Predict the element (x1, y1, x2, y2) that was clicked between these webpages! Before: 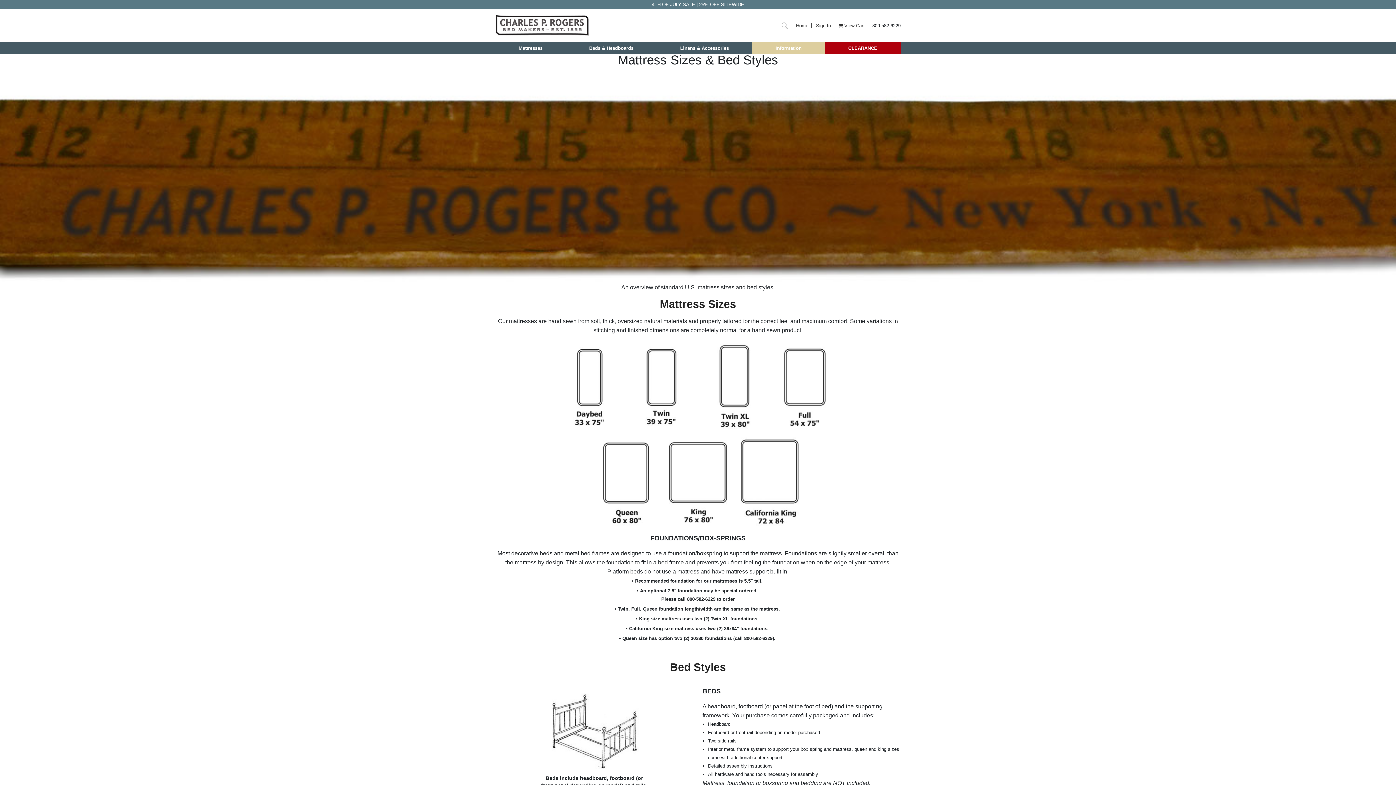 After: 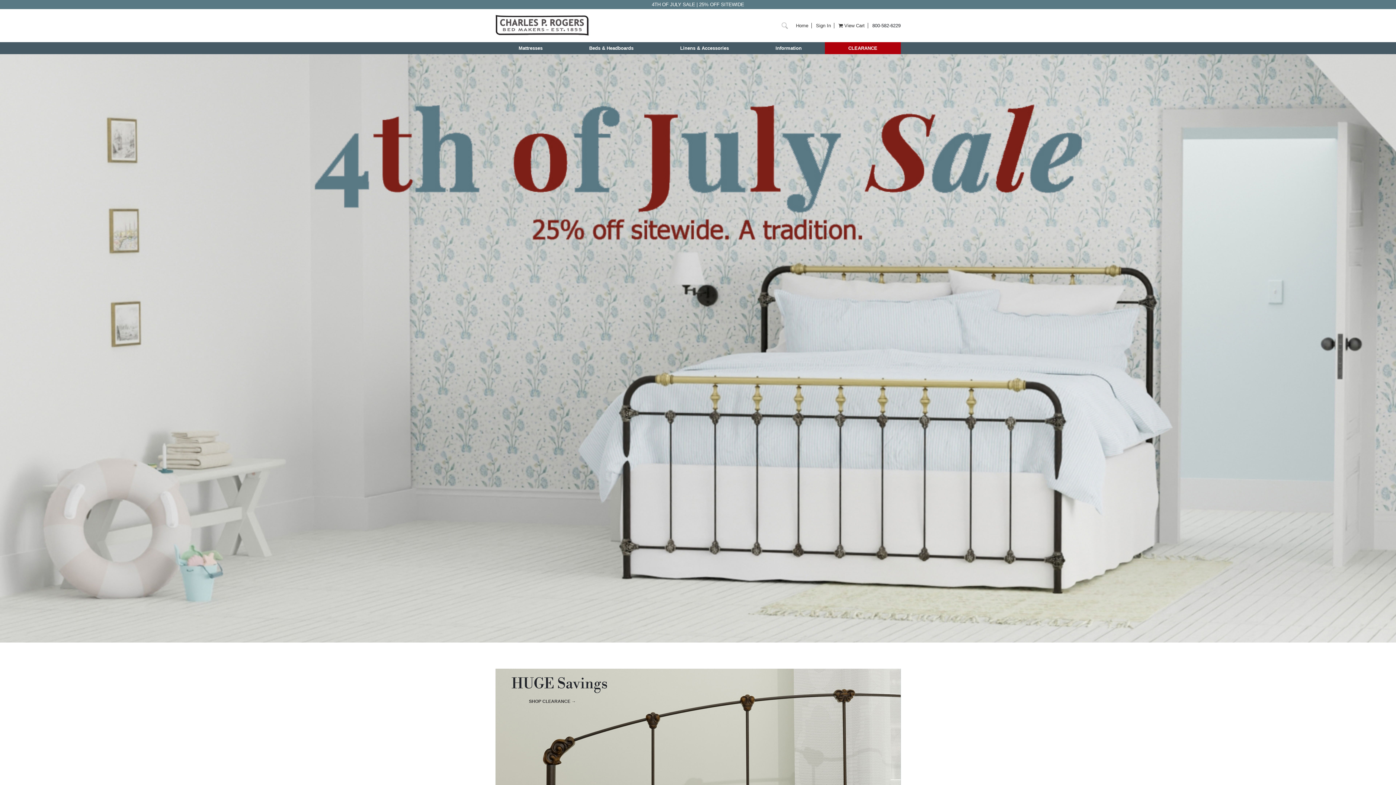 Action: bbox: (796, 22, 811, 28) label: Charles P. Rogers homepage